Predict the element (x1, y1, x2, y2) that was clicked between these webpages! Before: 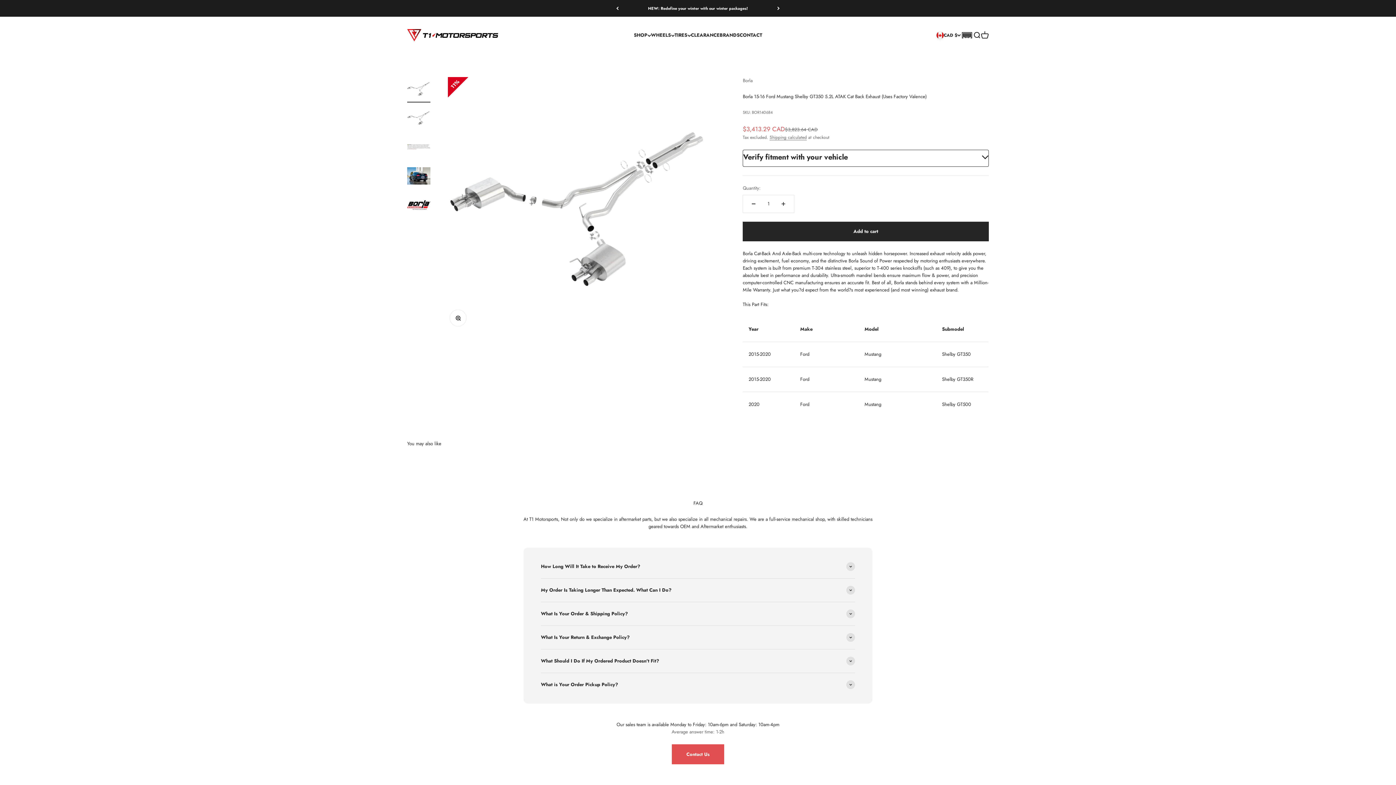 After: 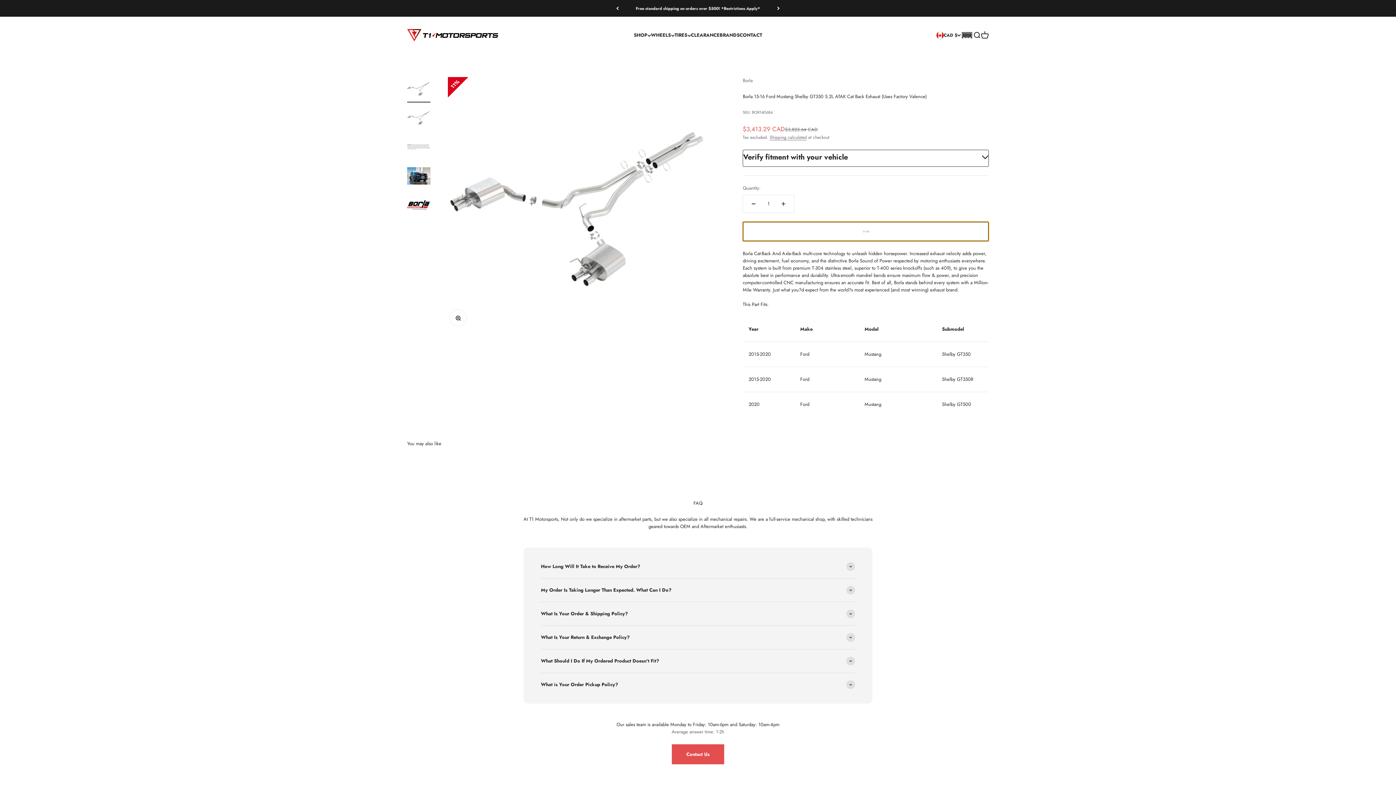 Action: bbox: (742, 221, 989, 241) label: Add to cart